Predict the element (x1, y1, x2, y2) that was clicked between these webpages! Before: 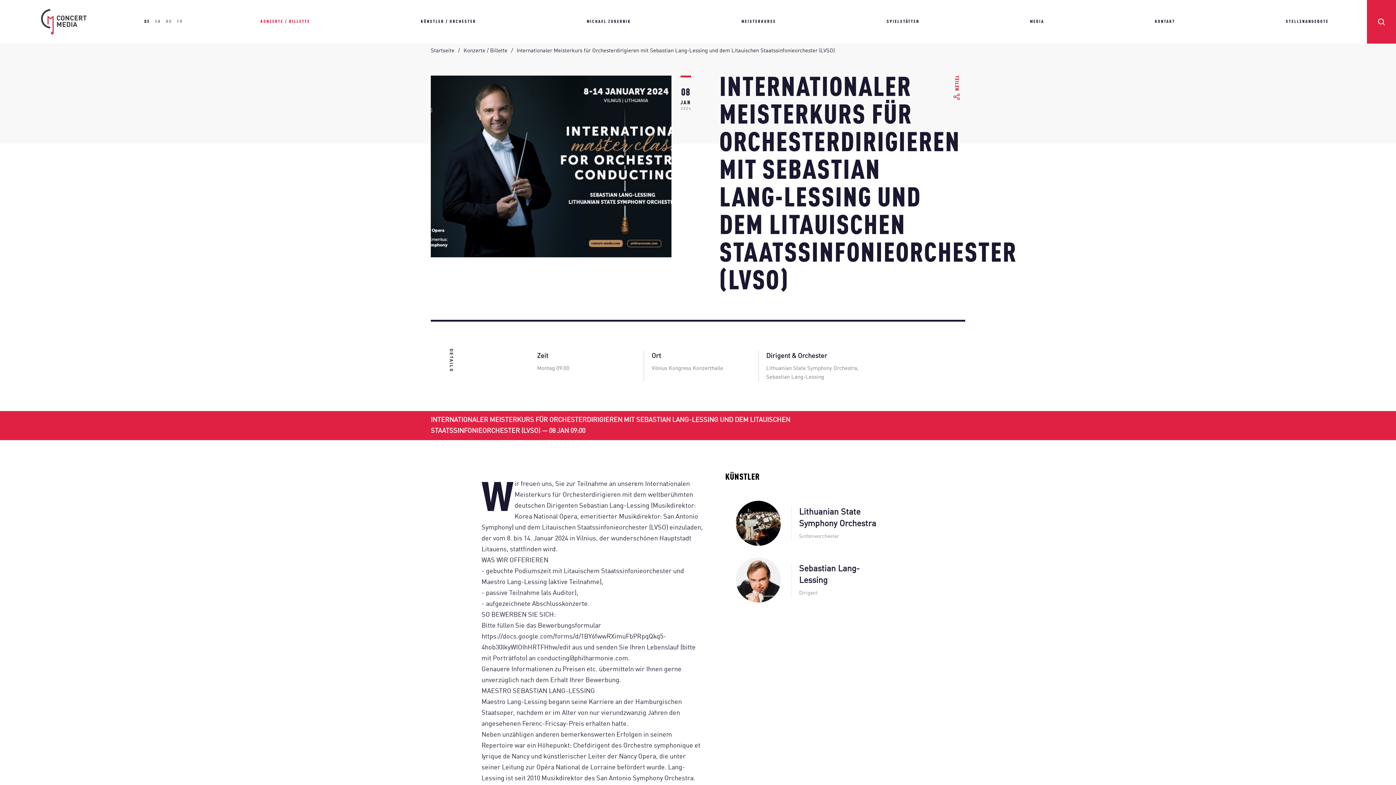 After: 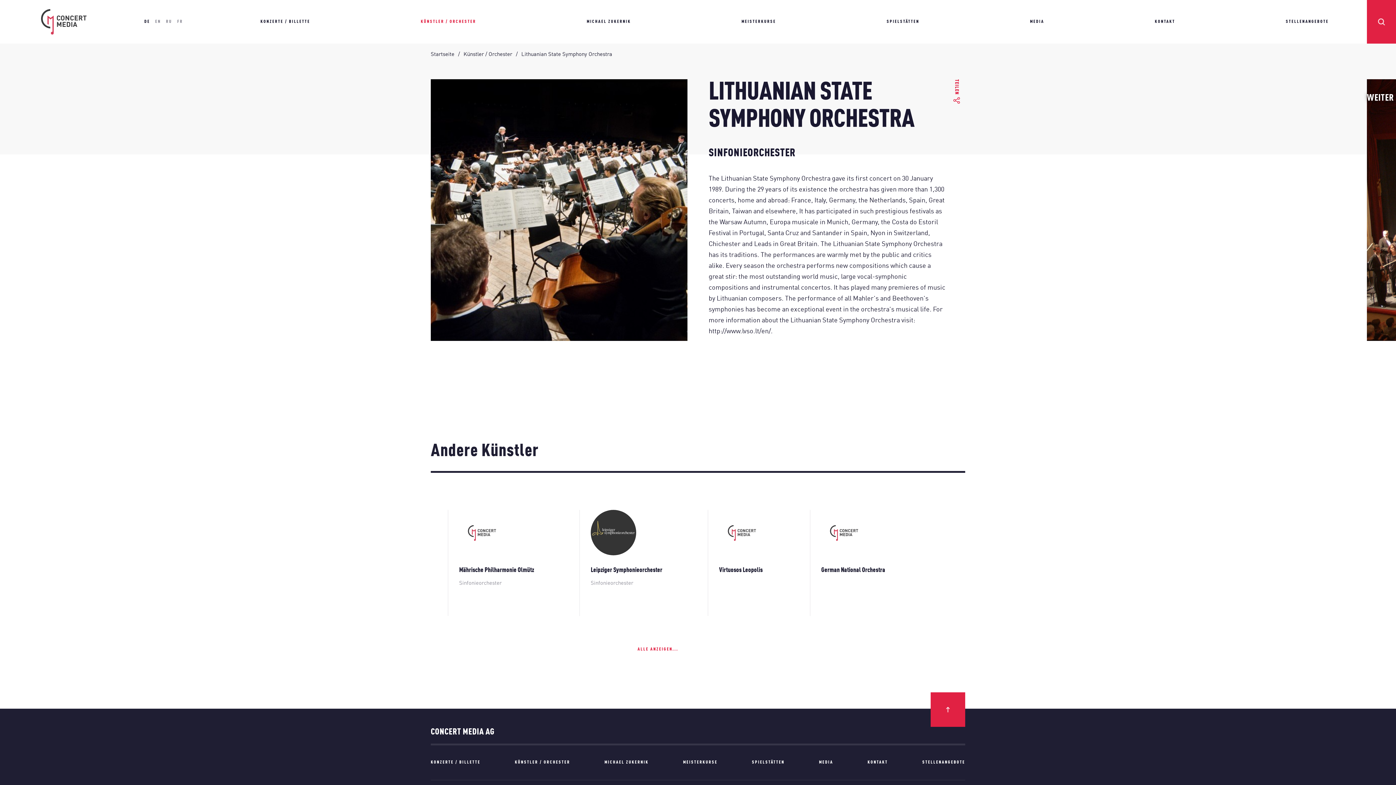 Action: bbox: (799, 506, 887, 530) label: Lithuanian State Symphony Orchestra